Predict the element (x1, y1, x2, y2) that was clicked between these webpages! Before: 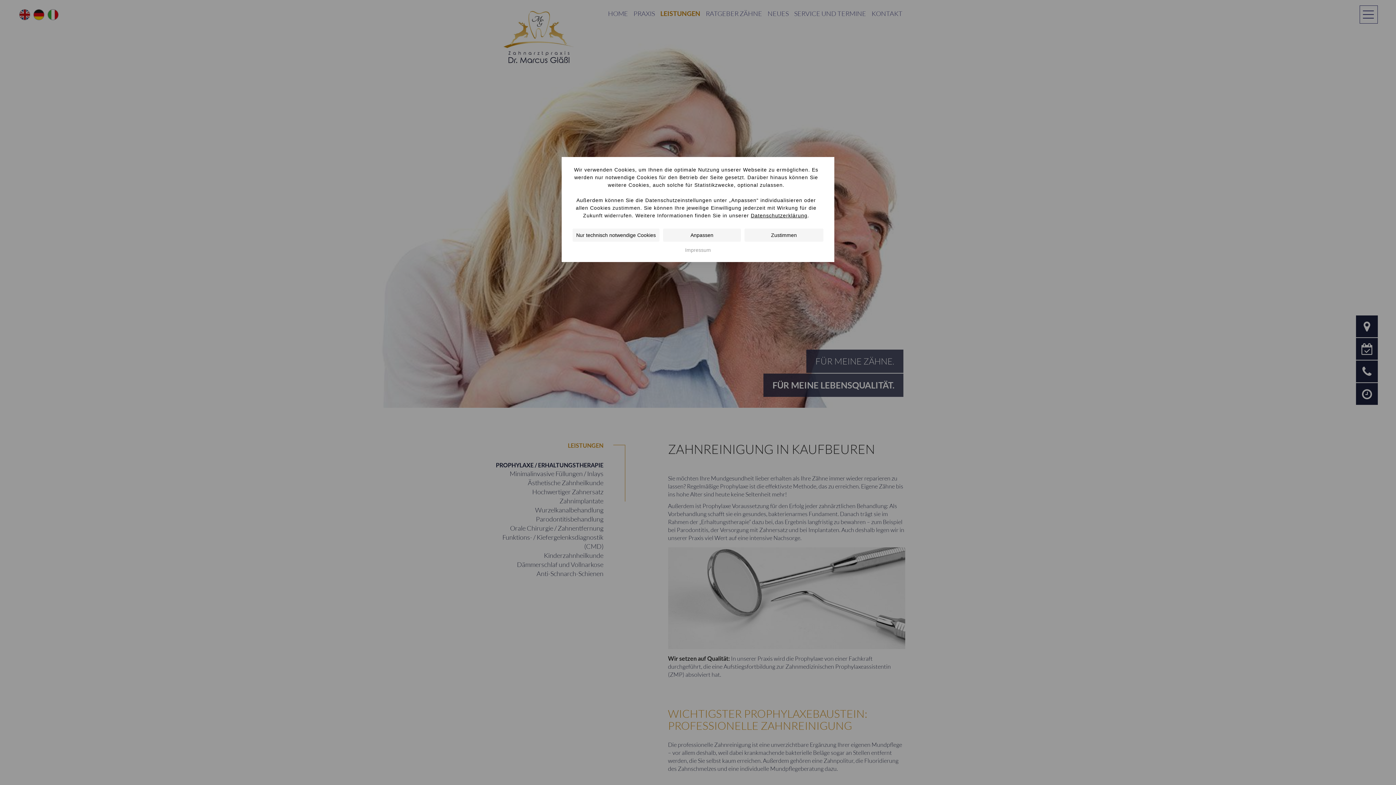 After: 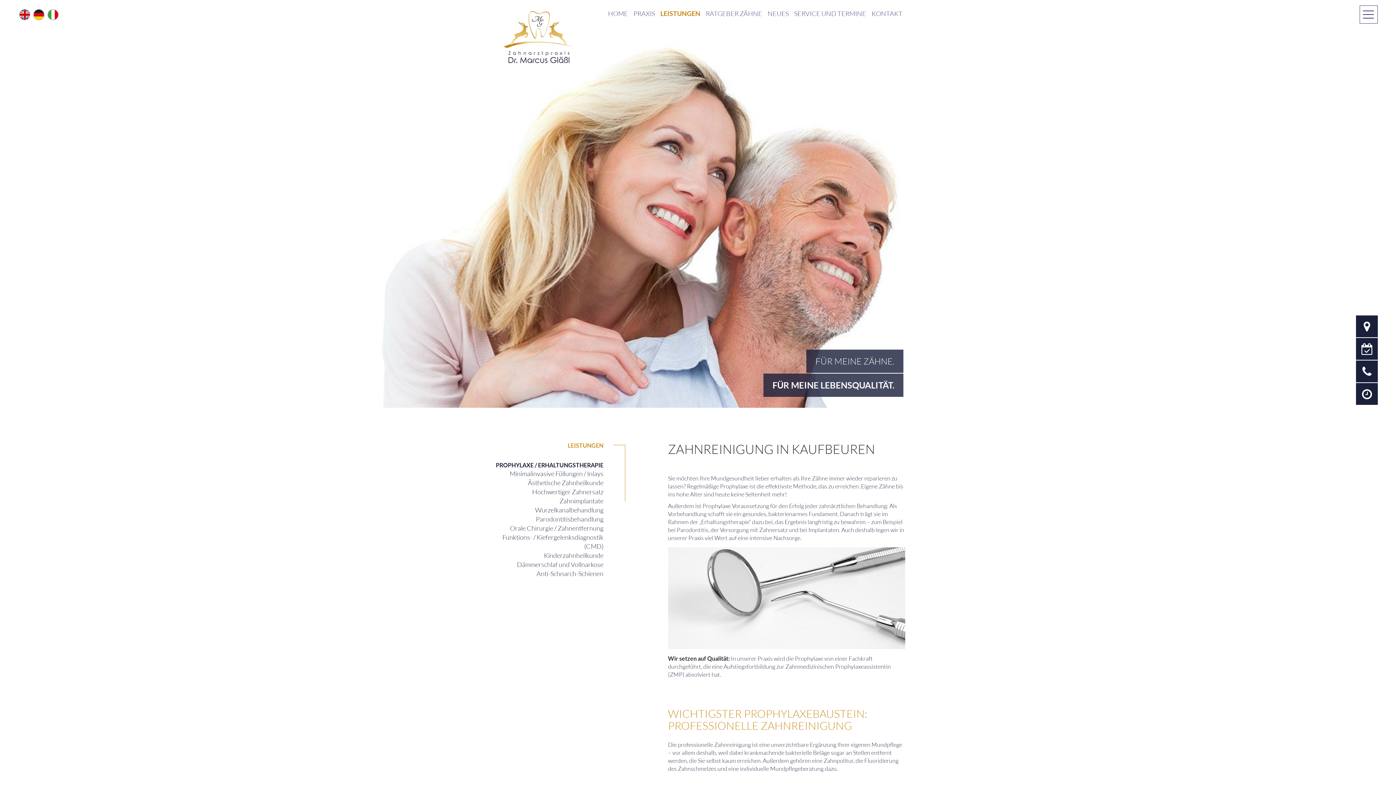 Action: label: Zustimmen bbox: (744, 228, 823, 241)